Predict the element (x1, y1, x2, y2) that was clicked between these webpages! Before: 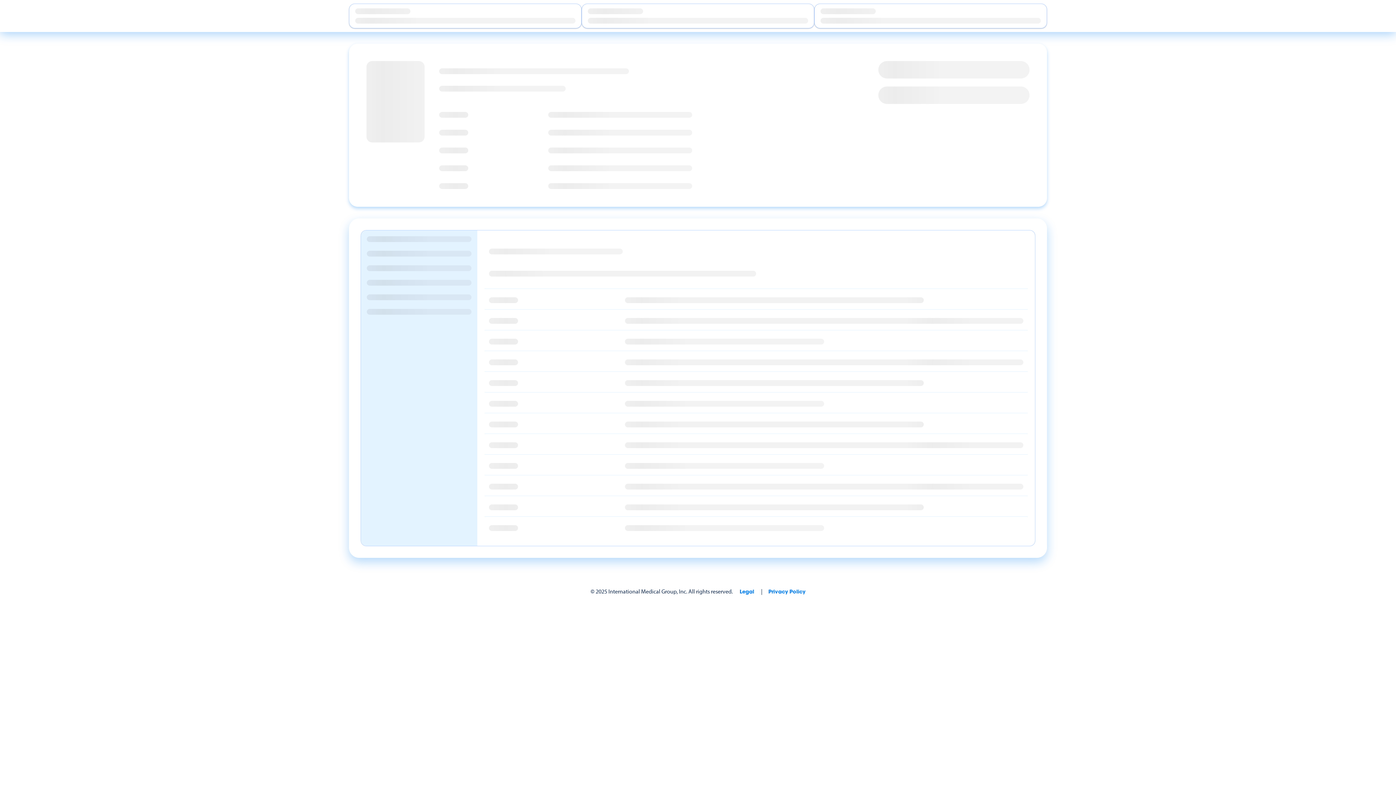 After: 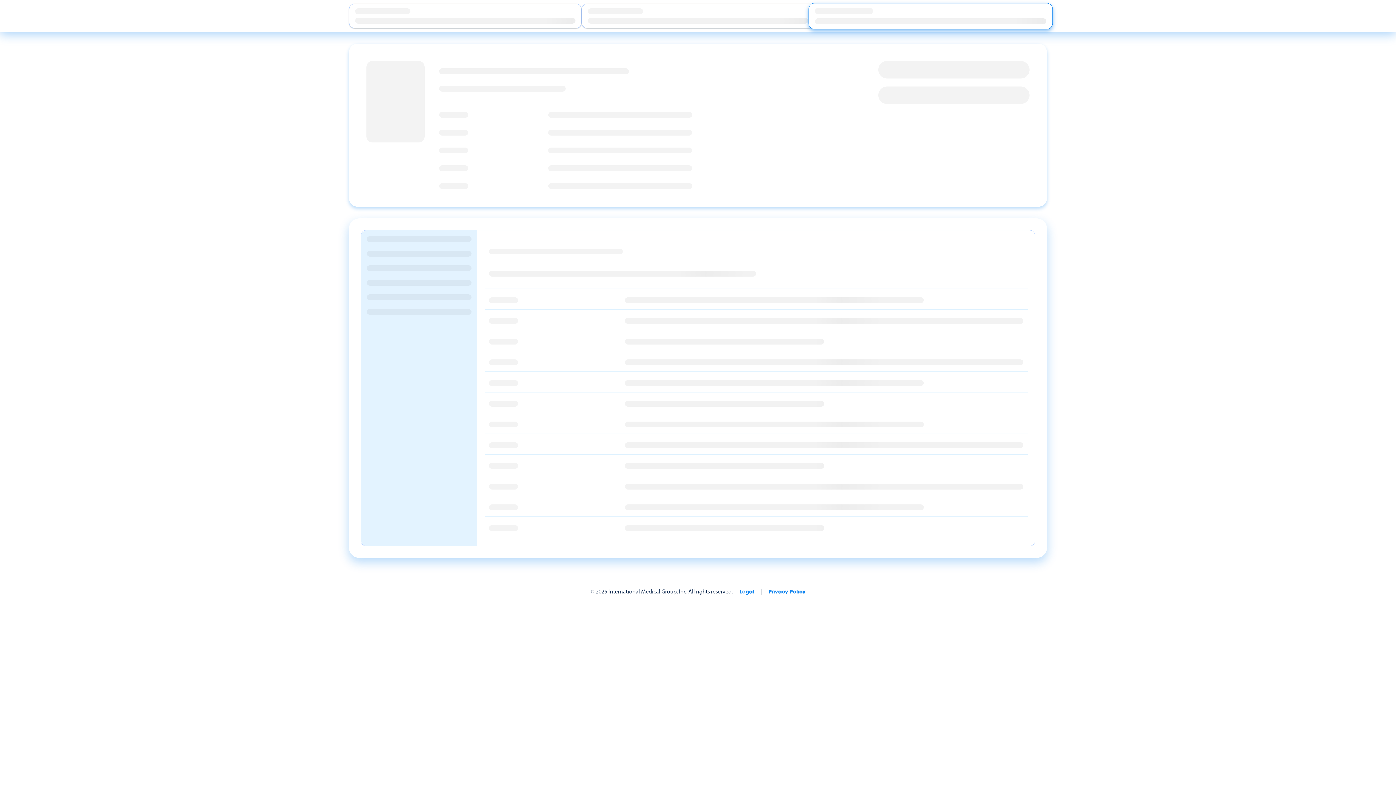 Action: bbox: (814, 3, 1047, 28)